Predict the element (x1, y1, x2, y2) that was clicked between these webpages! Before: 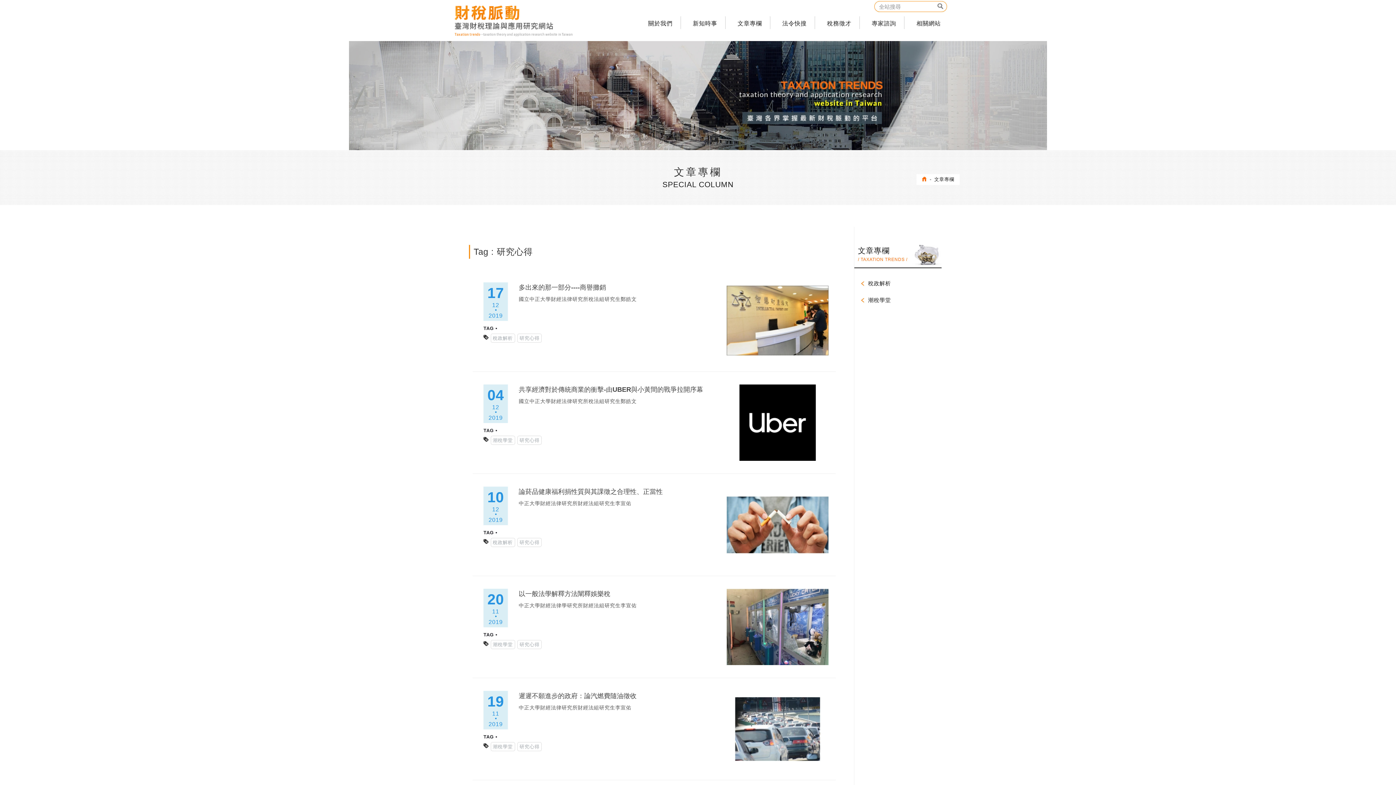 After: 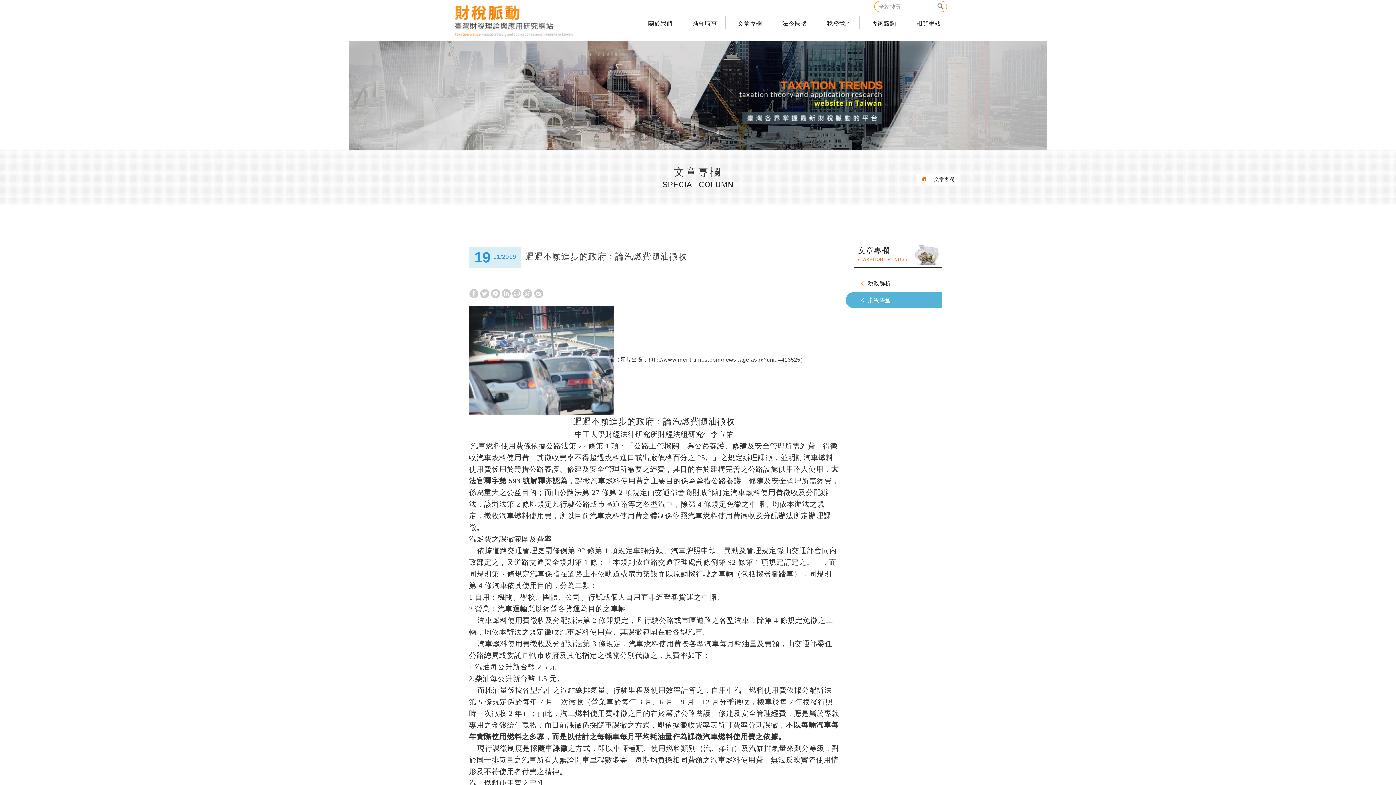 Action: bbox: (726, 691, 828, 767)